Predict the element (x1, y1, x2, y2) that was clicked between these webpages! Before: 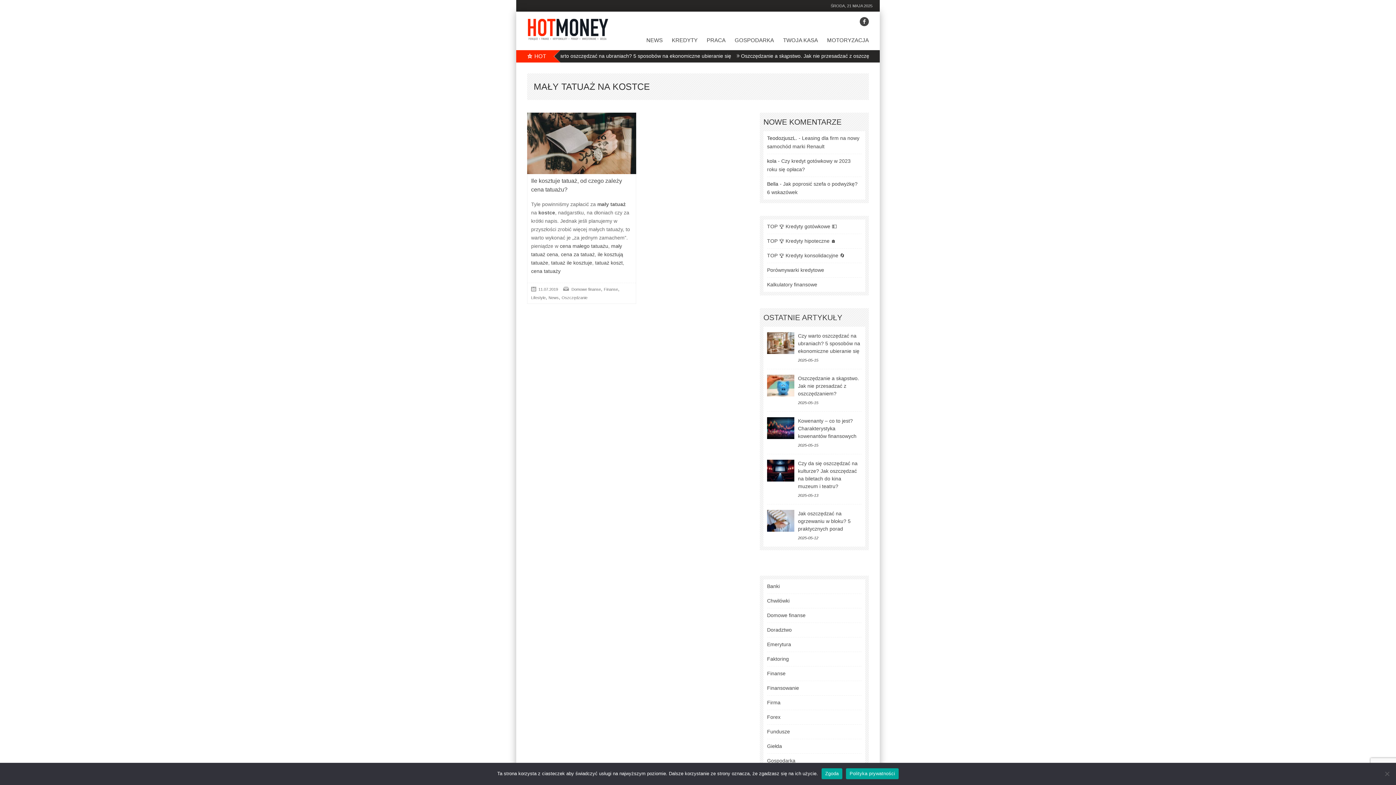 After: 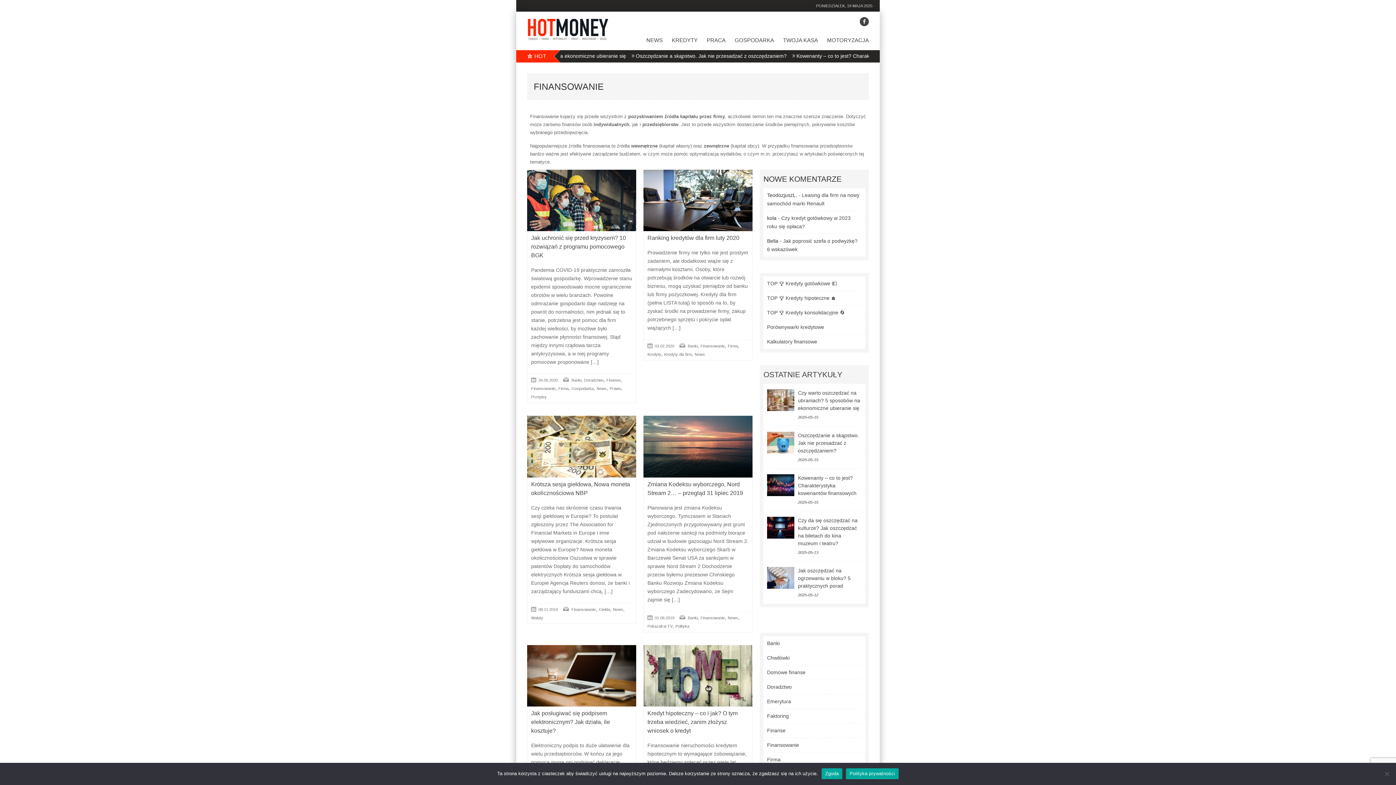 Action: label: TWOJA KASA bbox: (774, 35, 818, 47)